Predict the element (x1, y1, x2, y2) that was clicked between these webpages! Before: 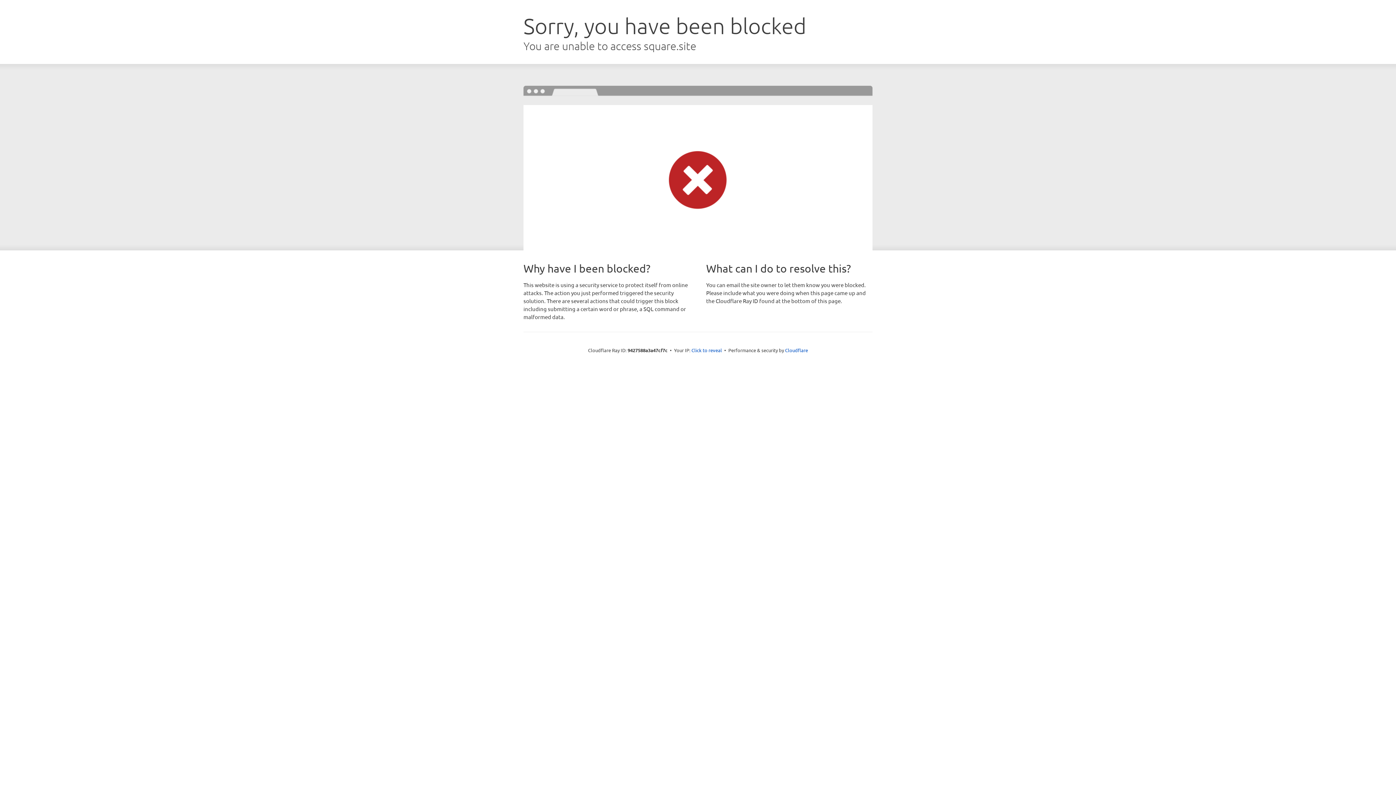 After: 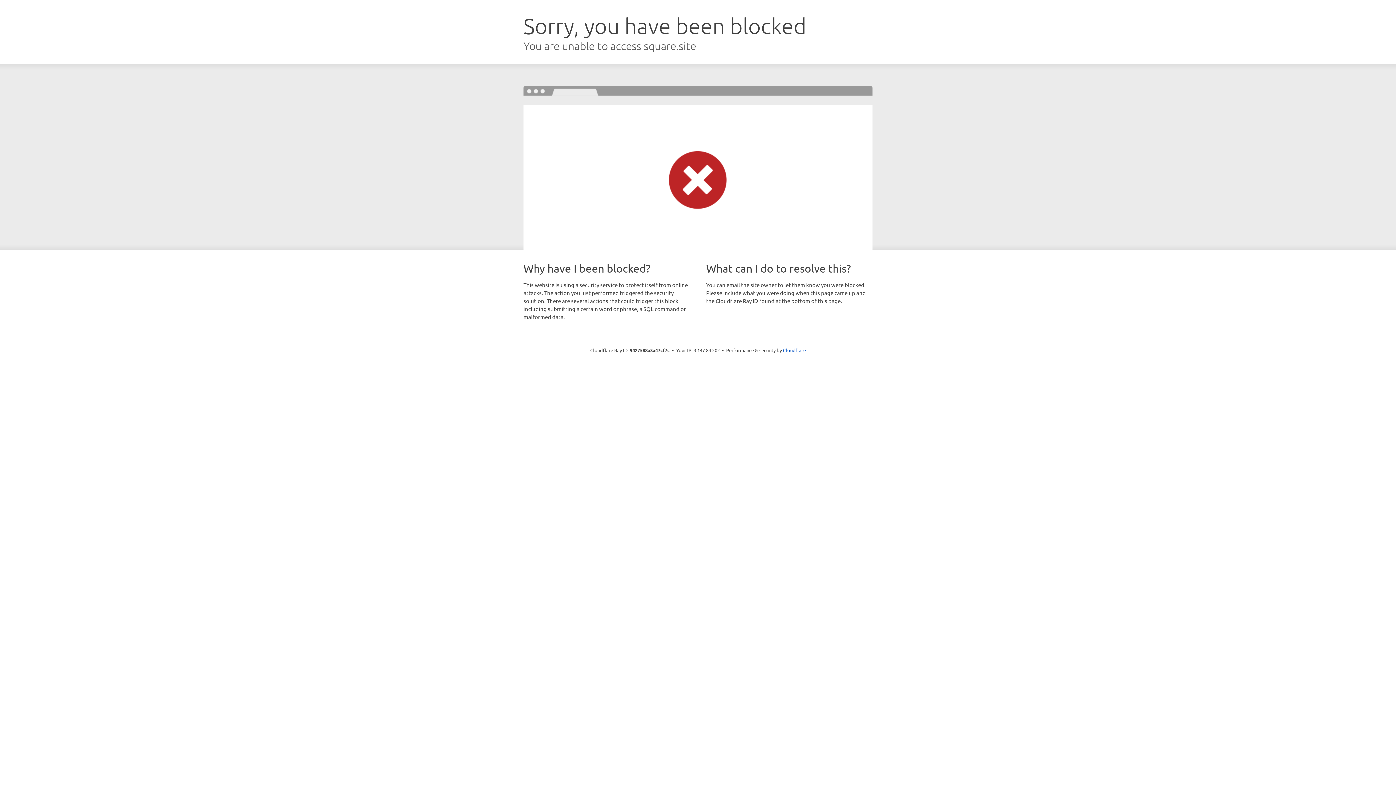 Action: bbox: (691, 346, 722, 353) label: Click to reveal